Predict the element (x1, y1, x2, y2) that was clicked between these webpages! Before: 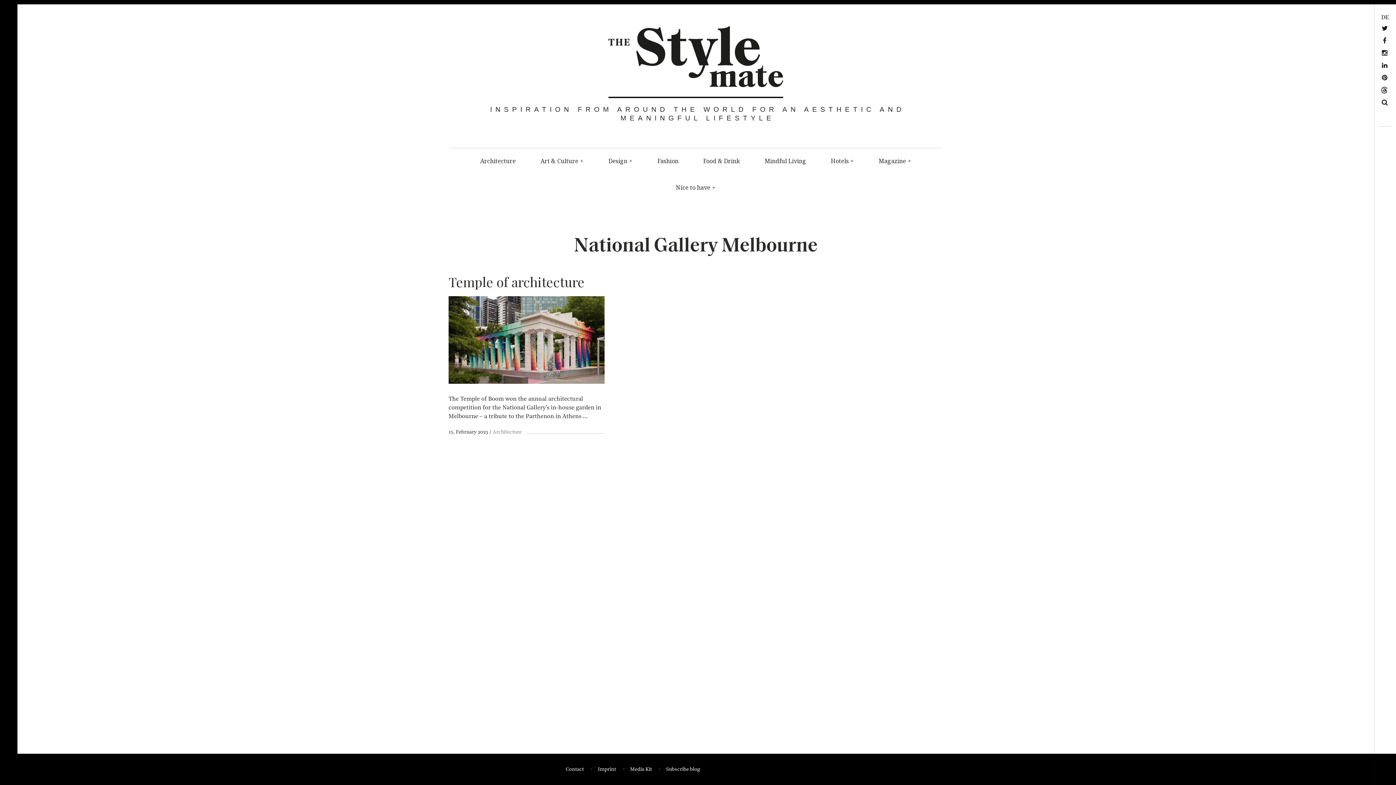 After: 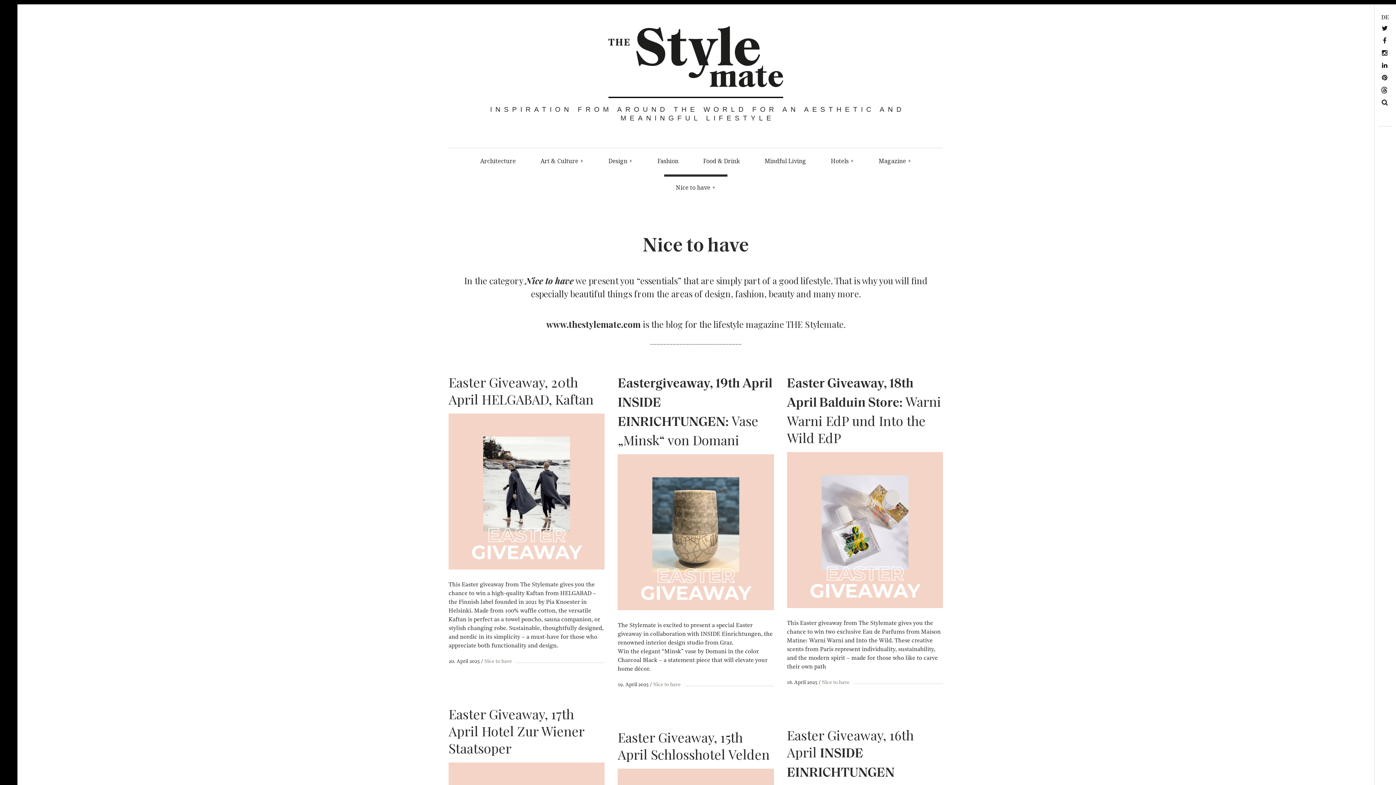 Action: label: Nice to have+ bbox: (664, 174, 727, 201)